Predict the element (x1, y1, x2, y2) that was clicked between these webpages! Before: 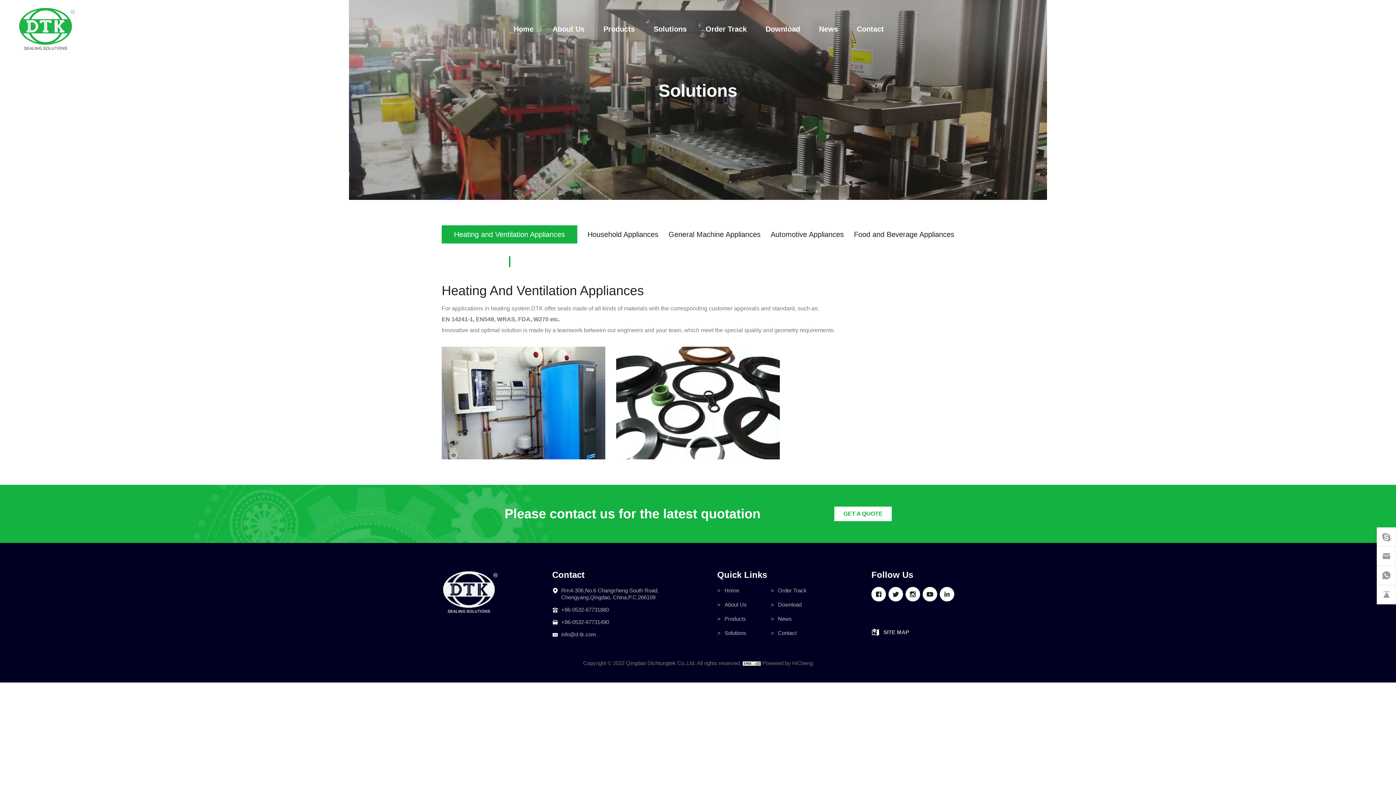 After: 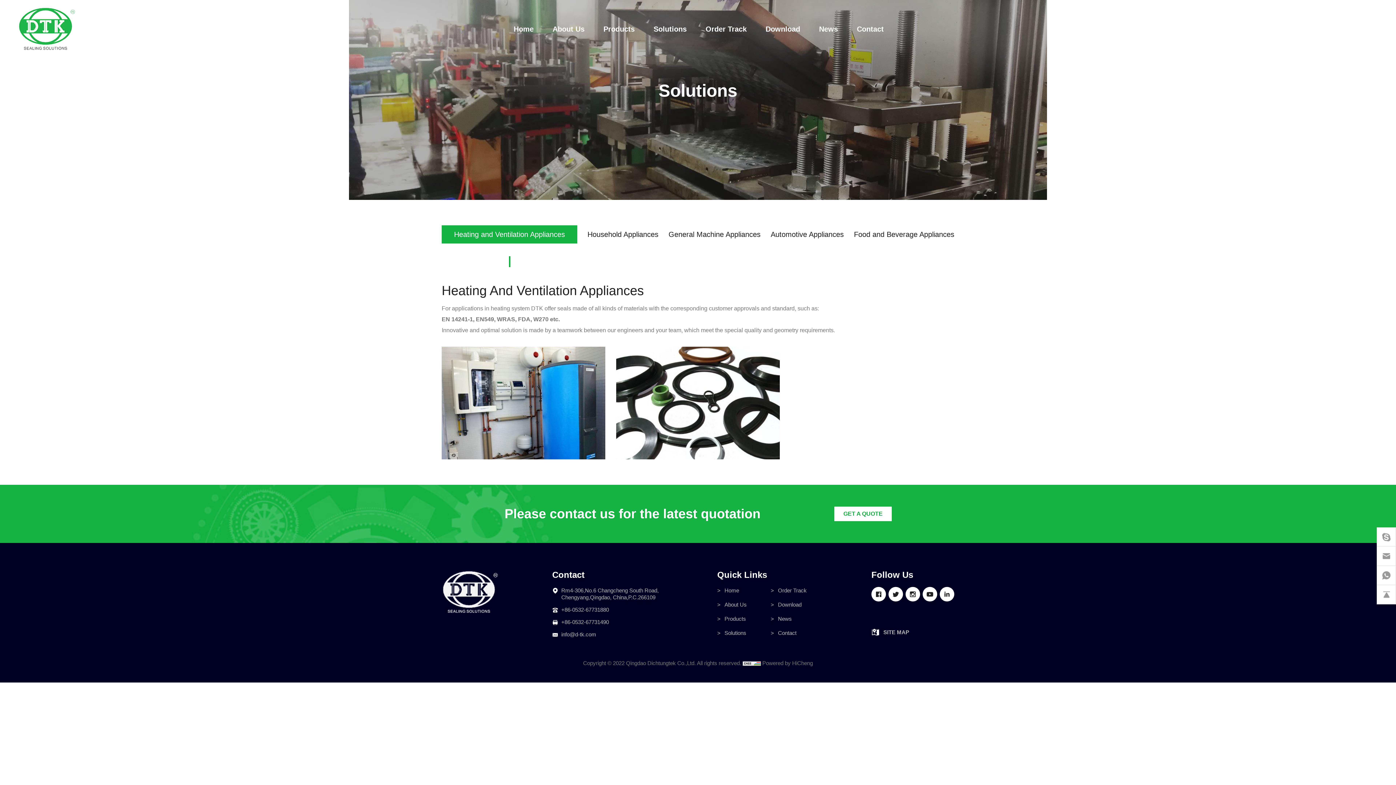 Action: label: Solutions bbox: (653, 0, 686, 58)